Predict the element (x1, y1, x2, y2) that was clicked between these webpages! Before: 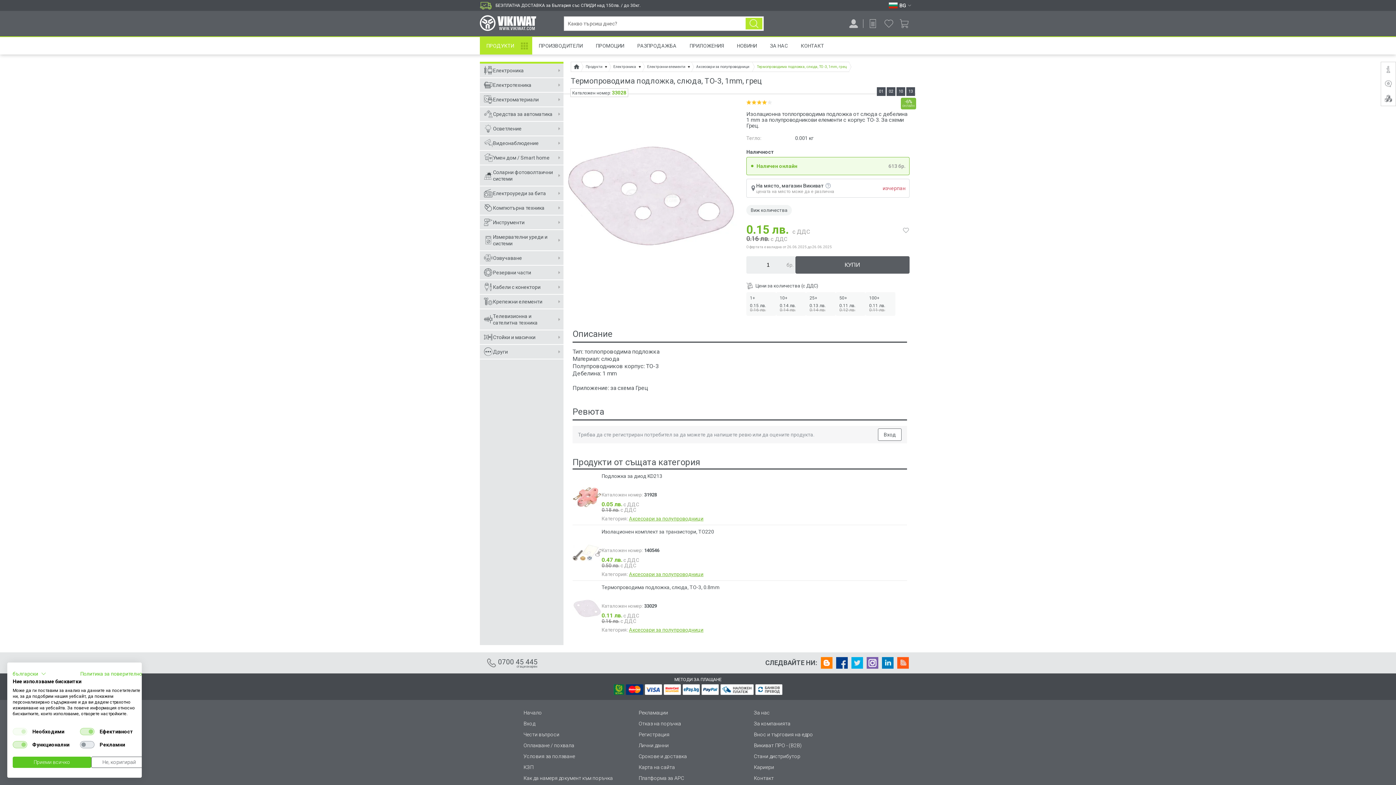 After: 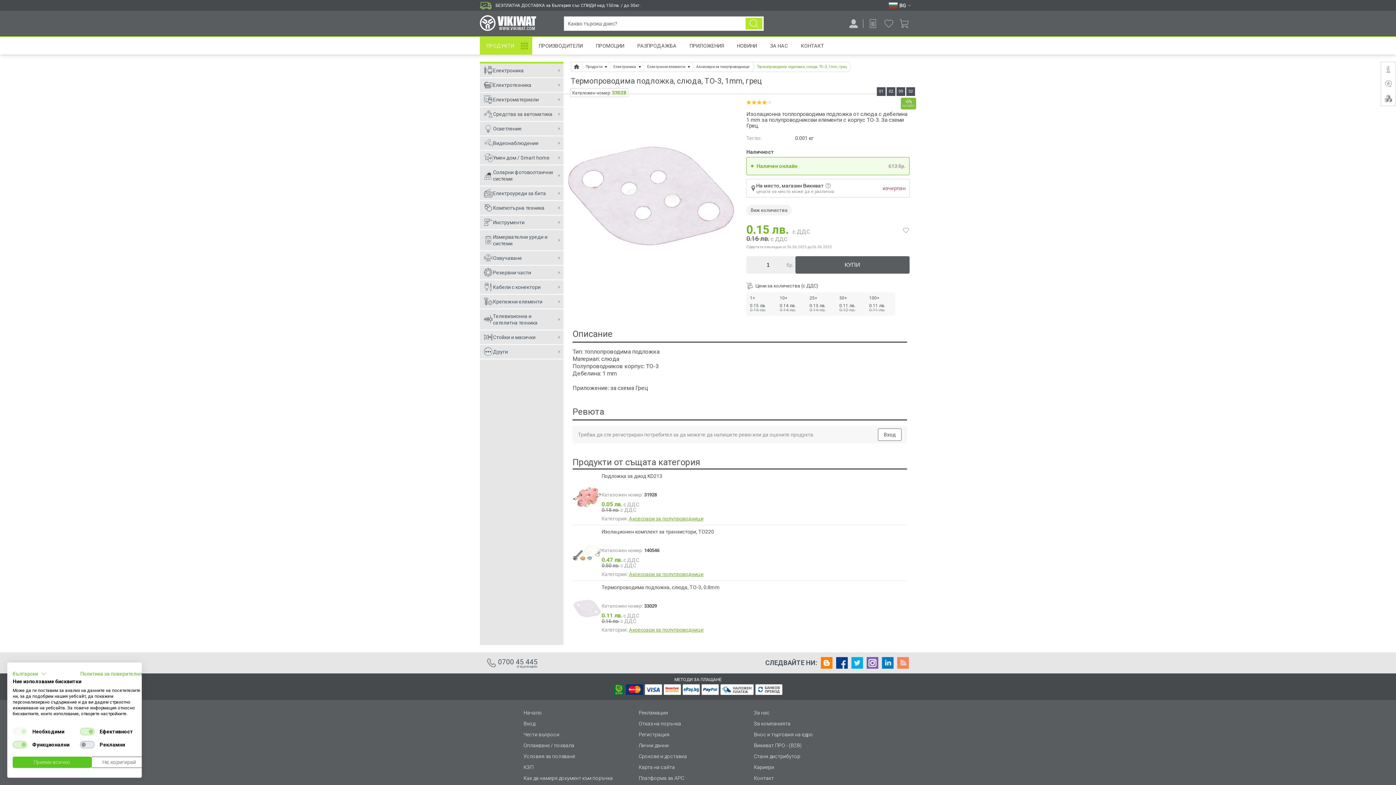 Action: label: RSS bbox: (897, 657, 909, 669)